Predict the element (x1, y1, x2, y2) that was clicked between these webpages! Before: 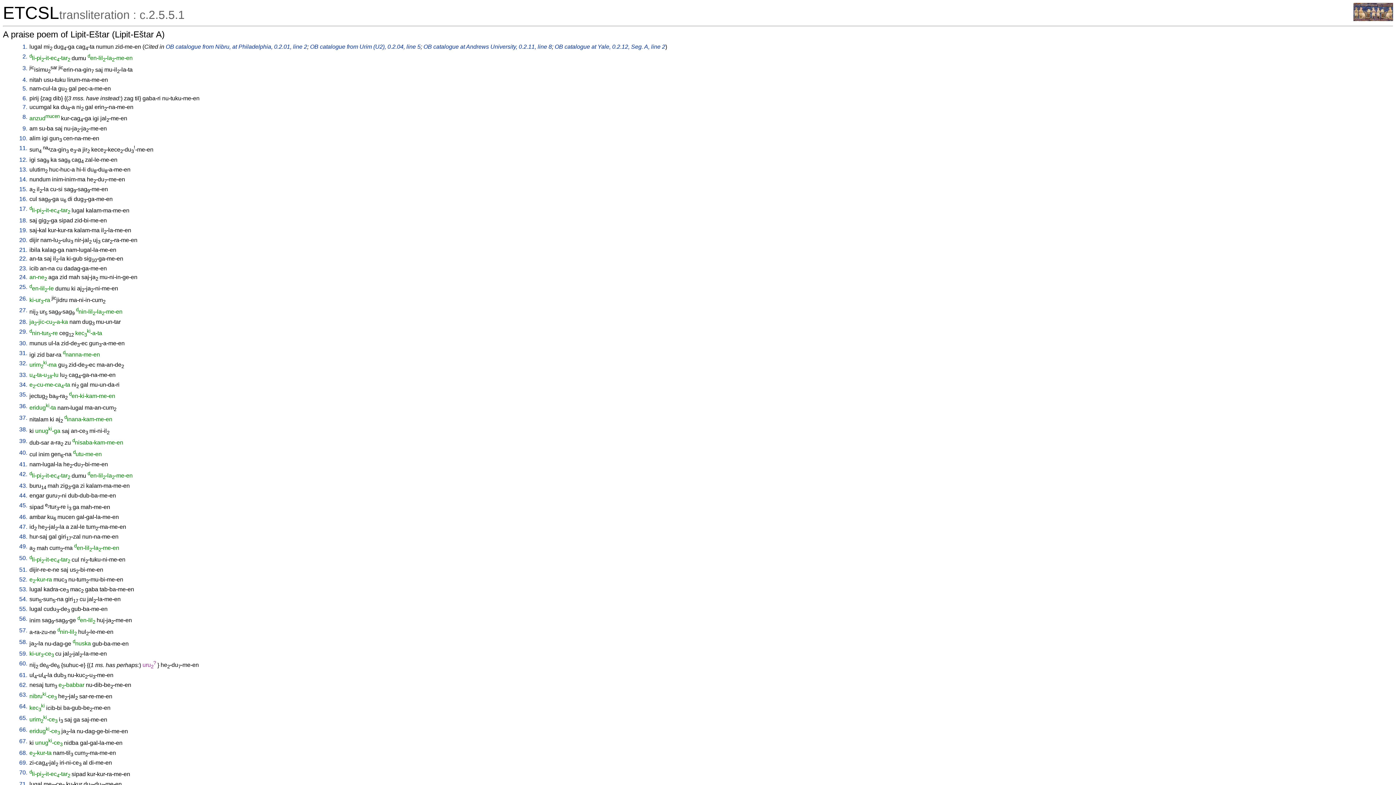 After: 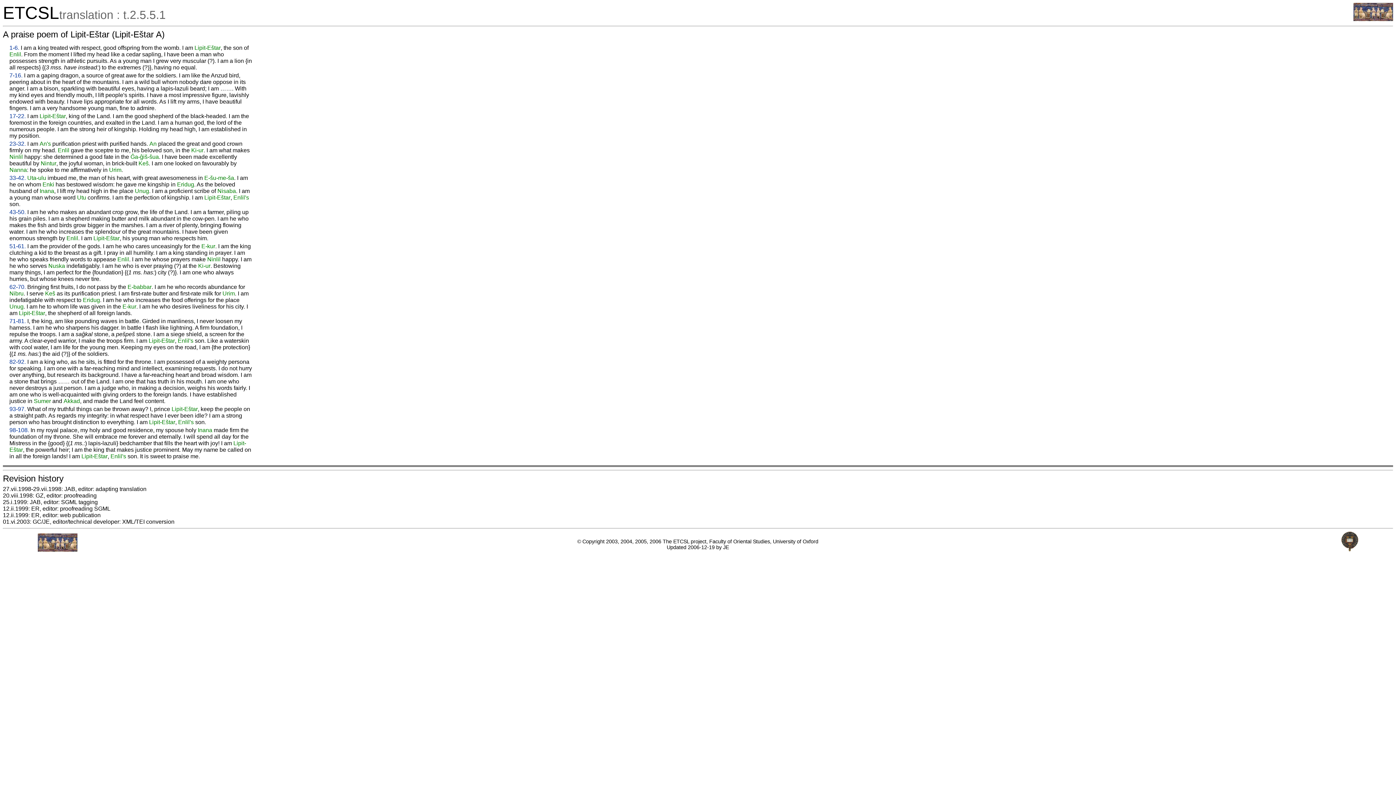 Action: bbox: (22, 125, 27, 131) label: 9.